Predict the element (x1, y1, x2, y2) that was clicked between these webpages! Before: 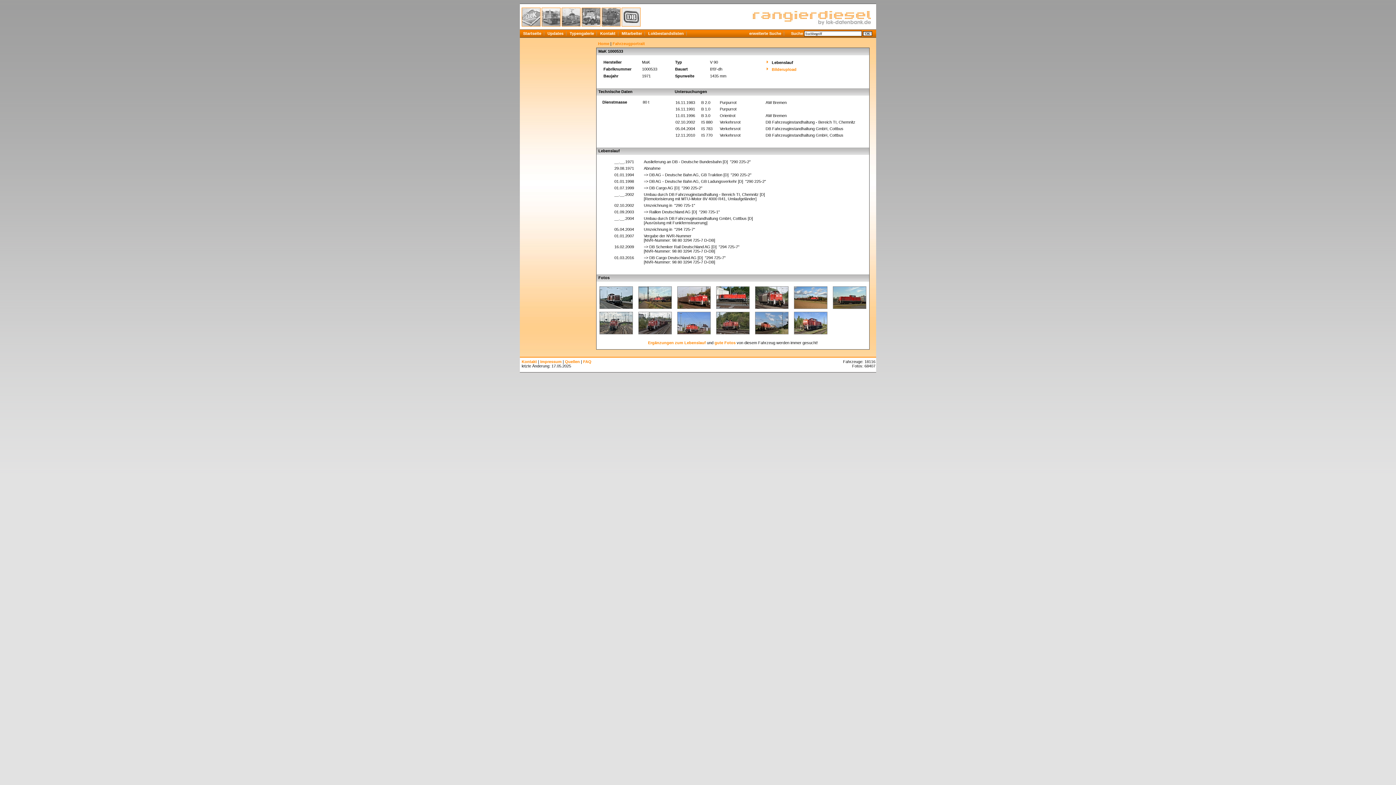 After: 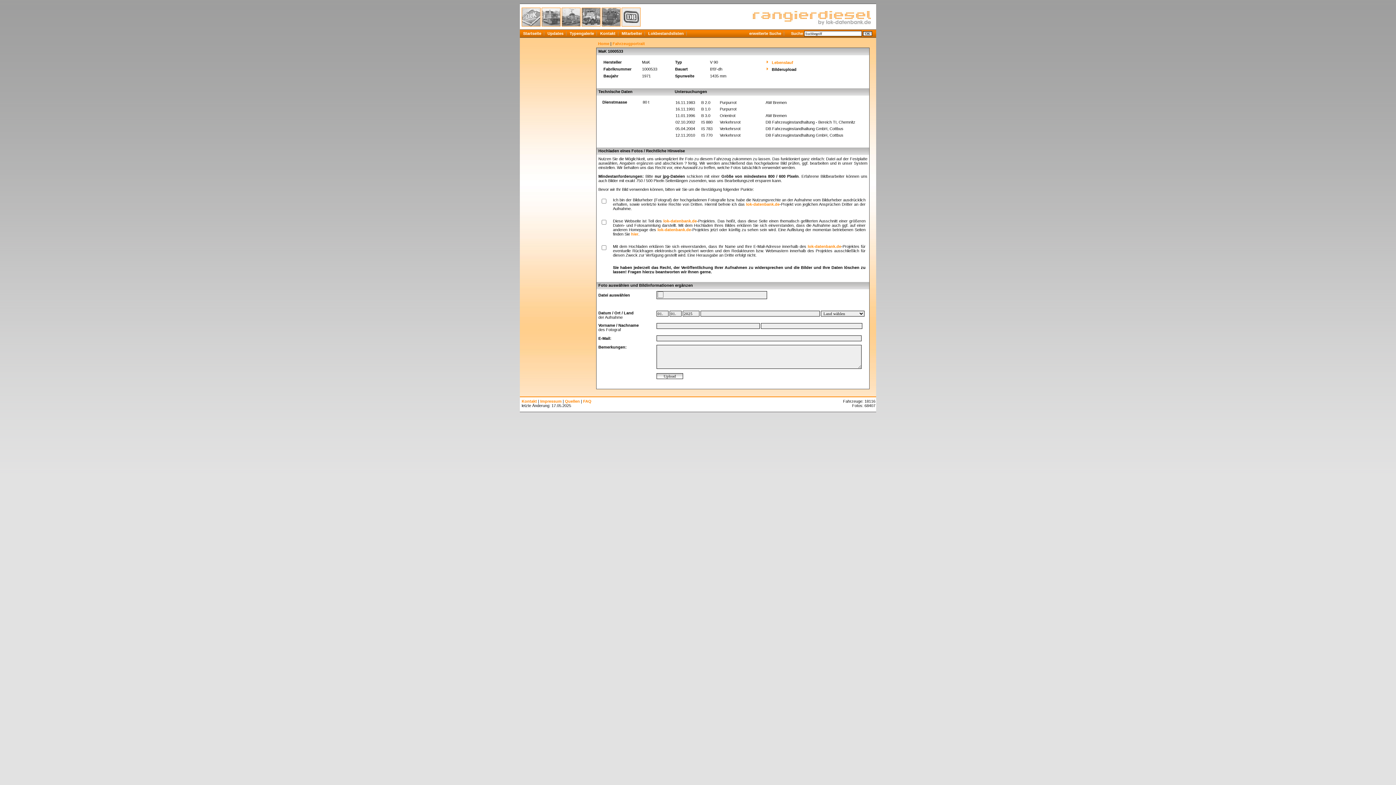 Action: bbox: (772, 67, 796, 71) label: Bilderupload